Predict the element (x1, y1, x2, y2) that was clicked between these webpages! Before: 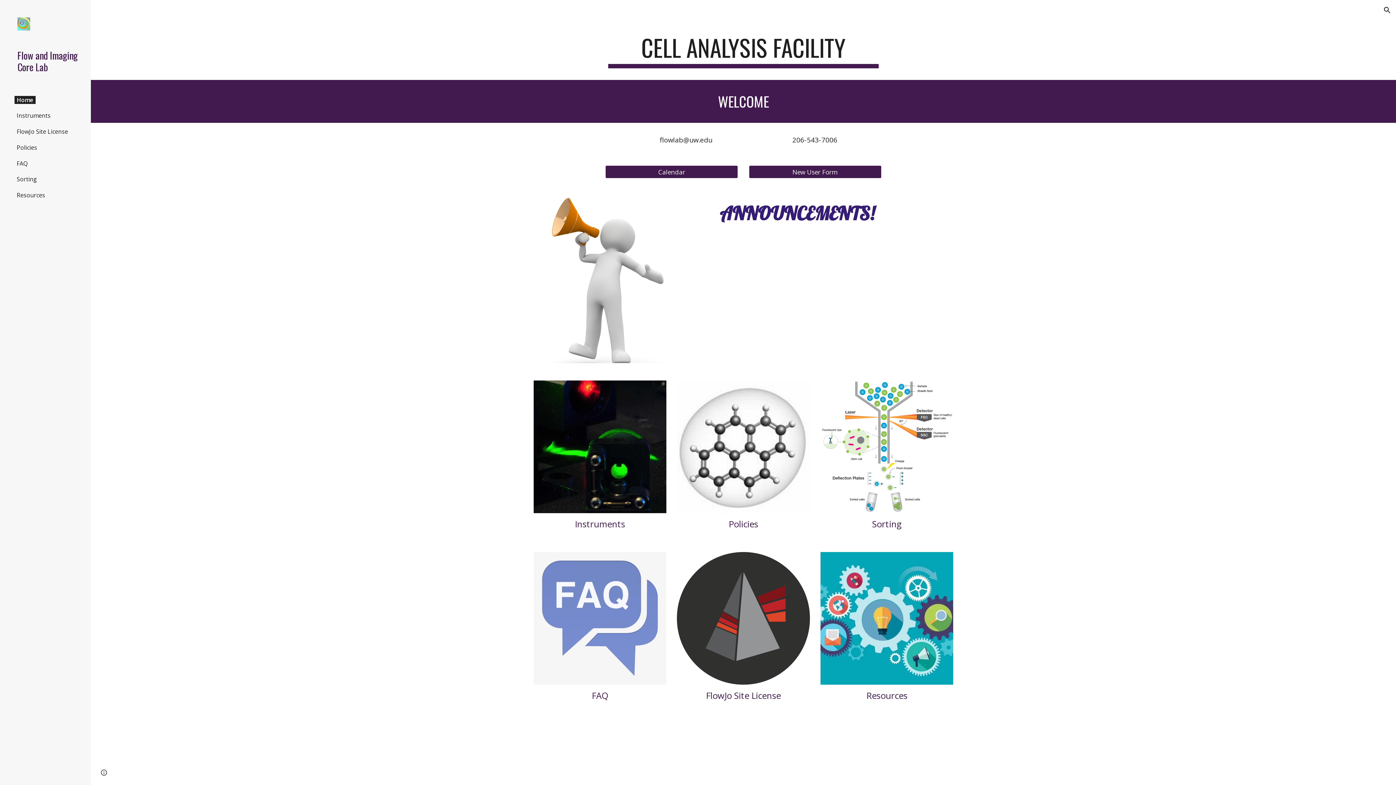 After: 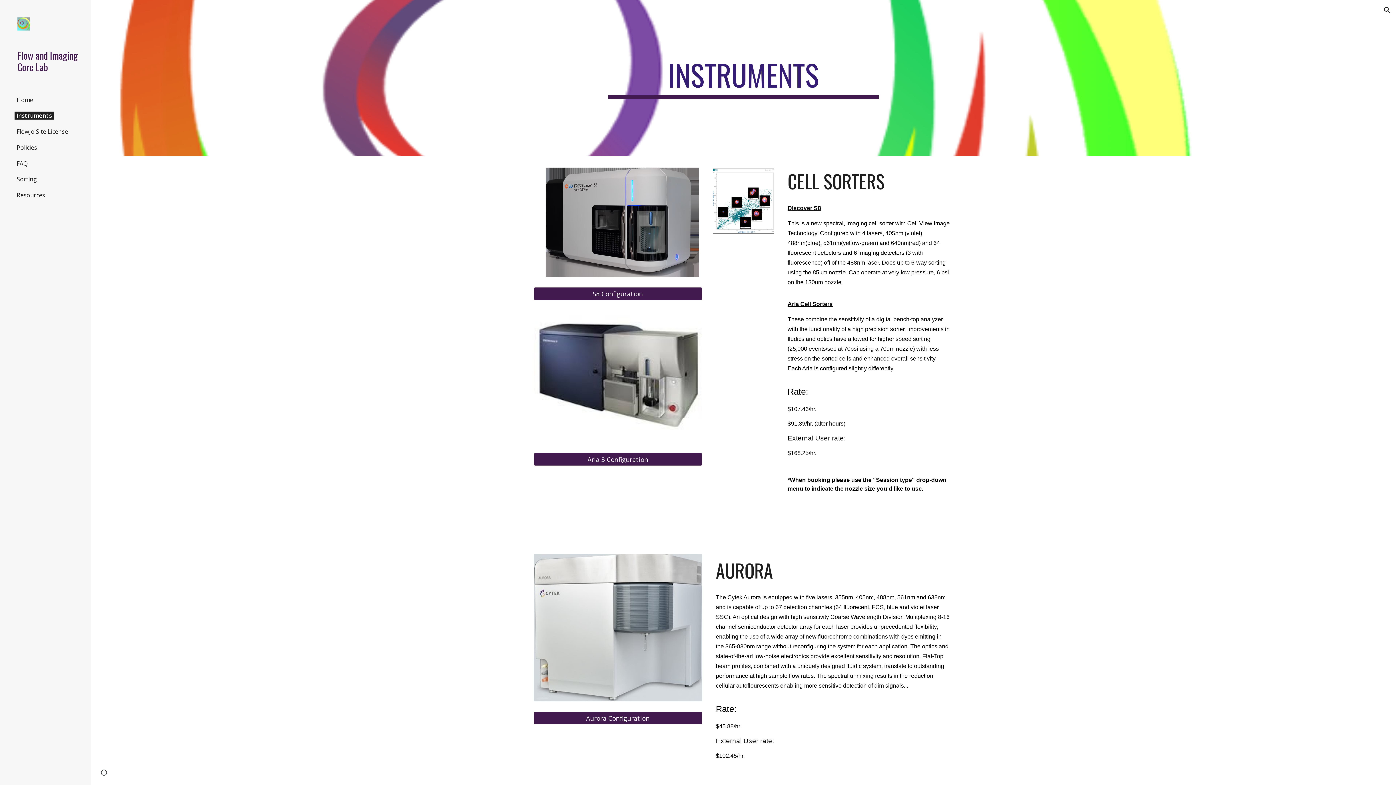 Action: label: Instruments bbox: (575, 518, 625, 530)